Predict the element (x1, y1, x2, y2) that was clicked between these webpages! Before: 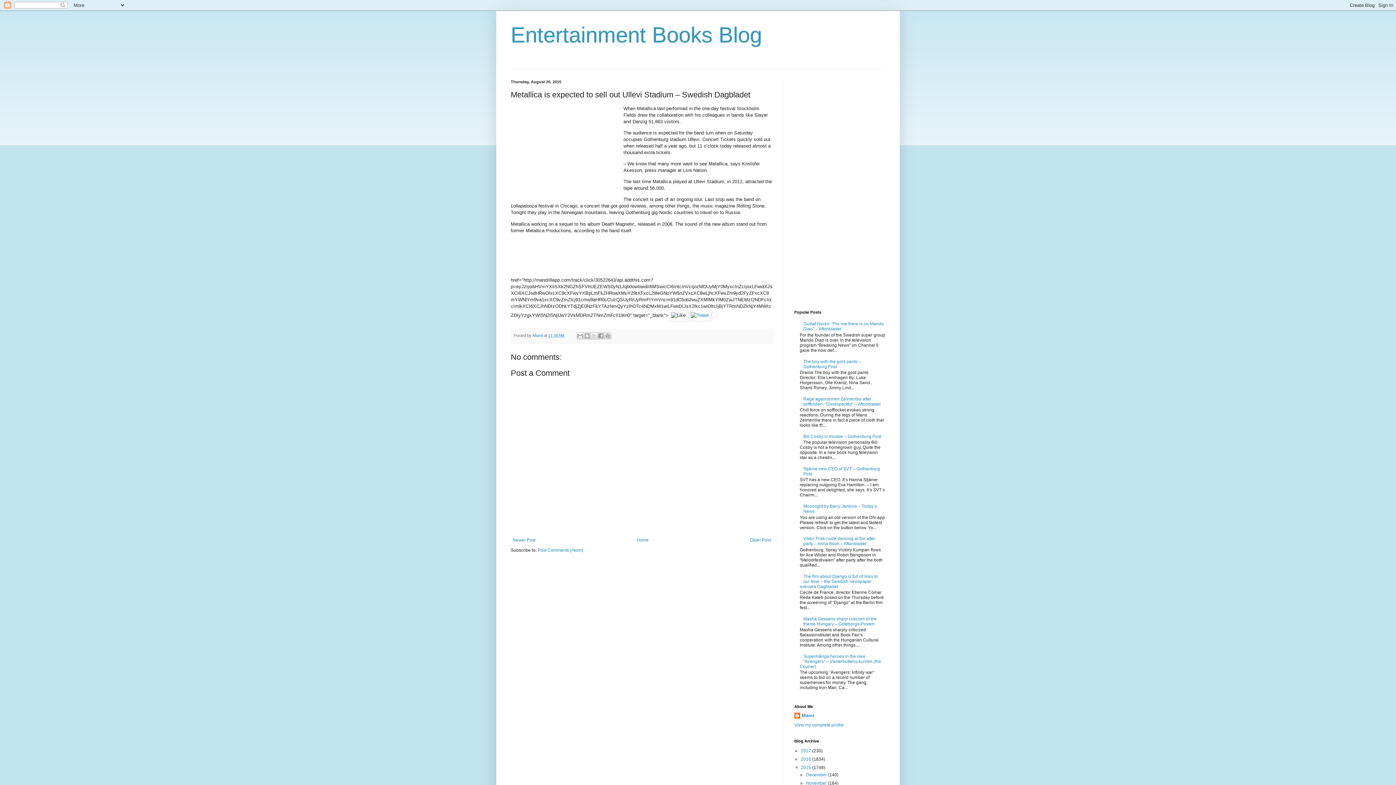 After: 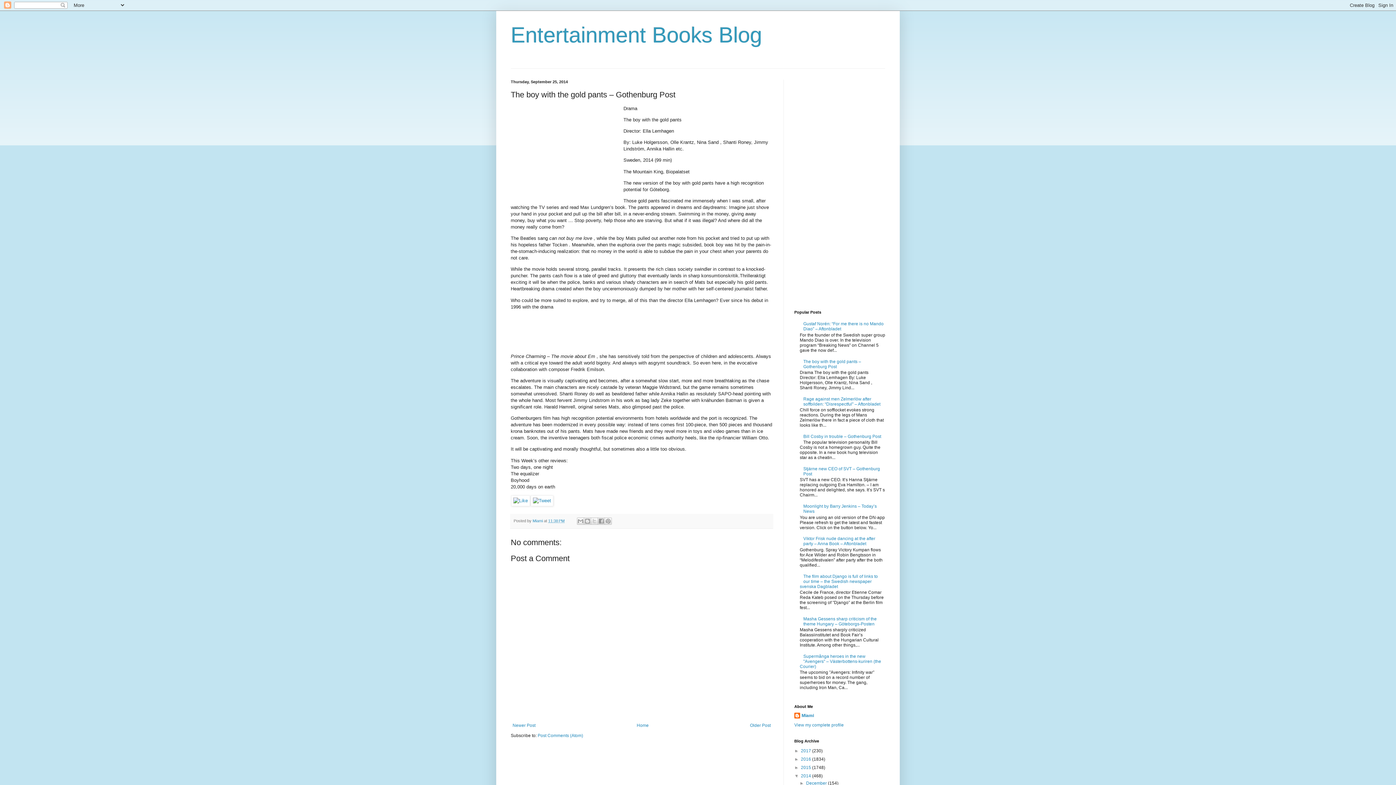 Action: bbox: (803, 359, 861, 369) label: The boy with the gold pants – Gothenburg Post